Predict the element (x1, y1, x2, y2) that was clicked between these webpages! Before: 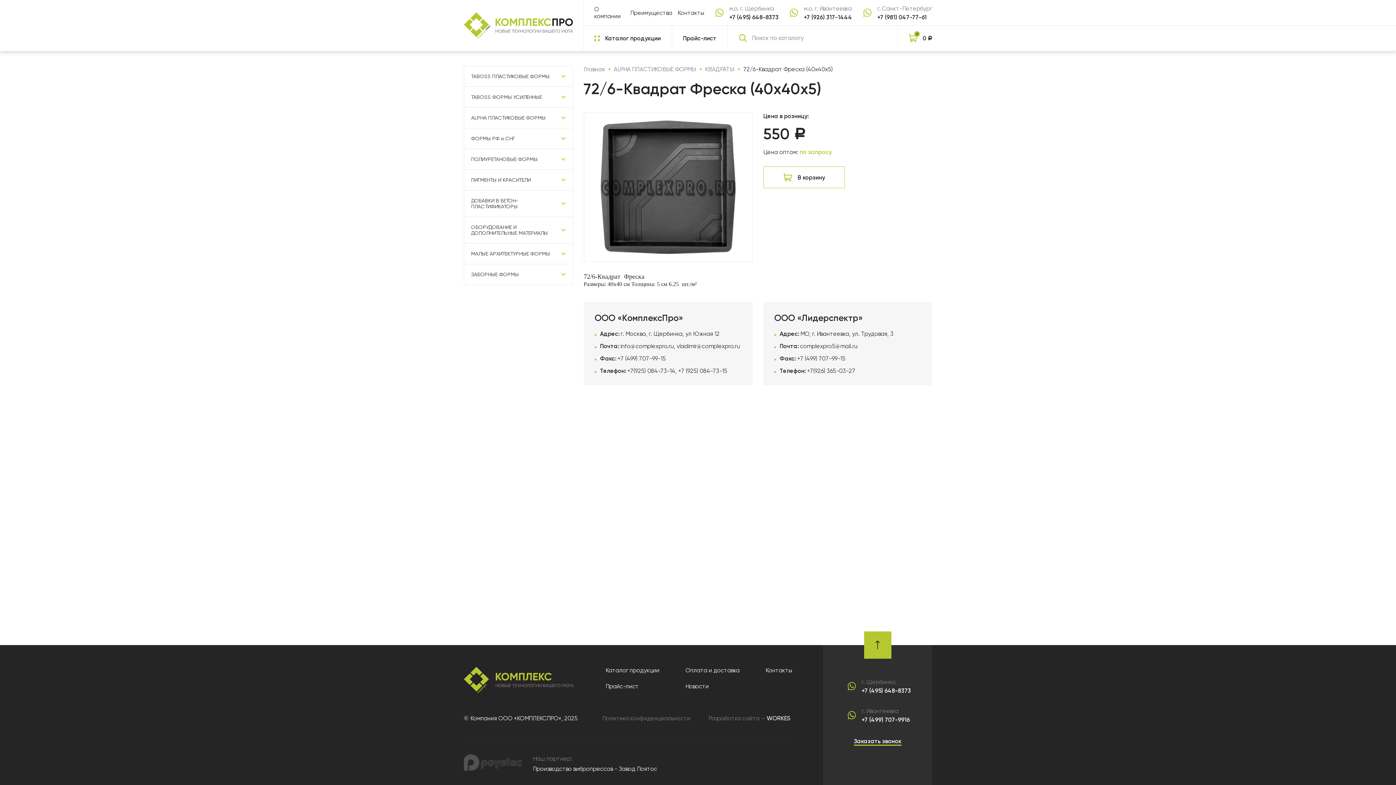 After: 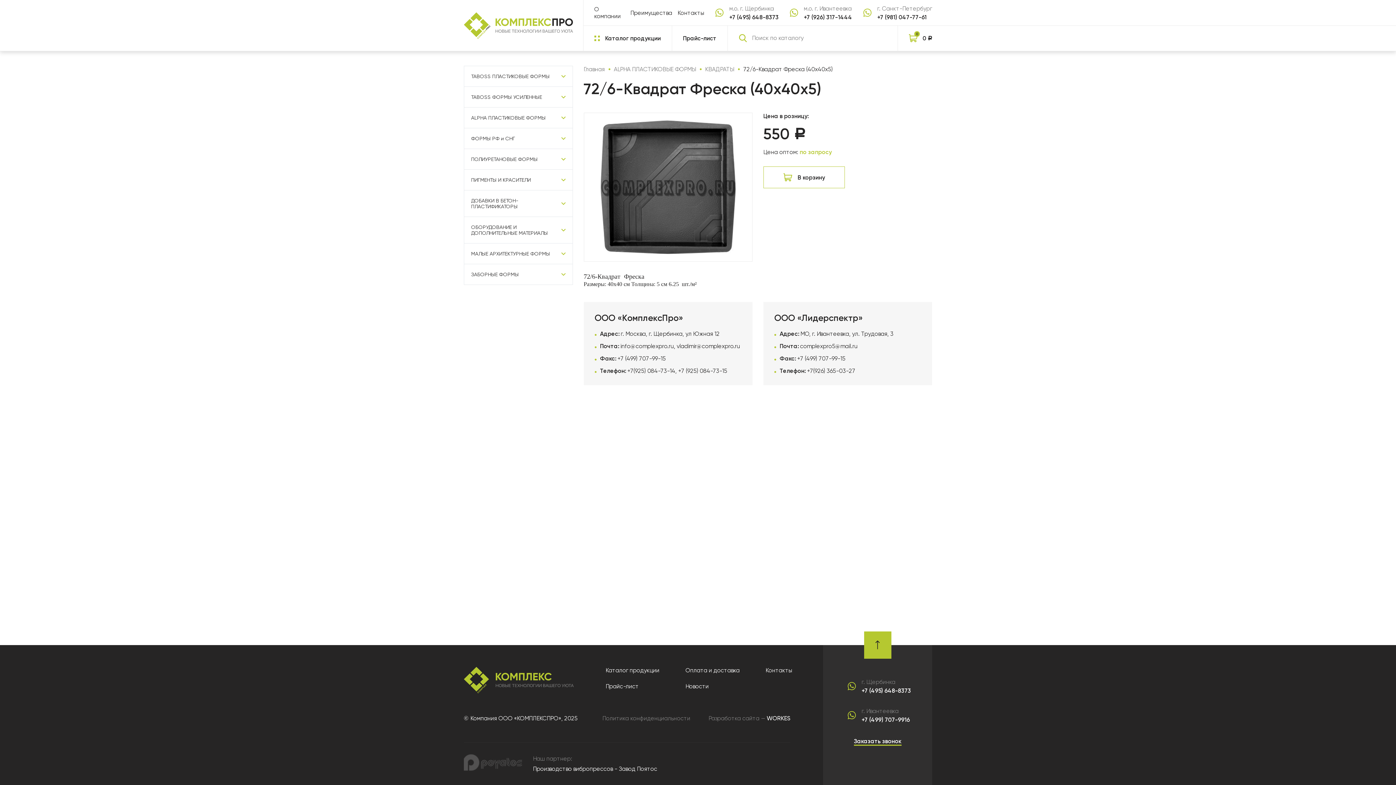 Action: bbox: (738, 65, 832, 72) label: 72/6-Квадрат Фреска (40х40х5)